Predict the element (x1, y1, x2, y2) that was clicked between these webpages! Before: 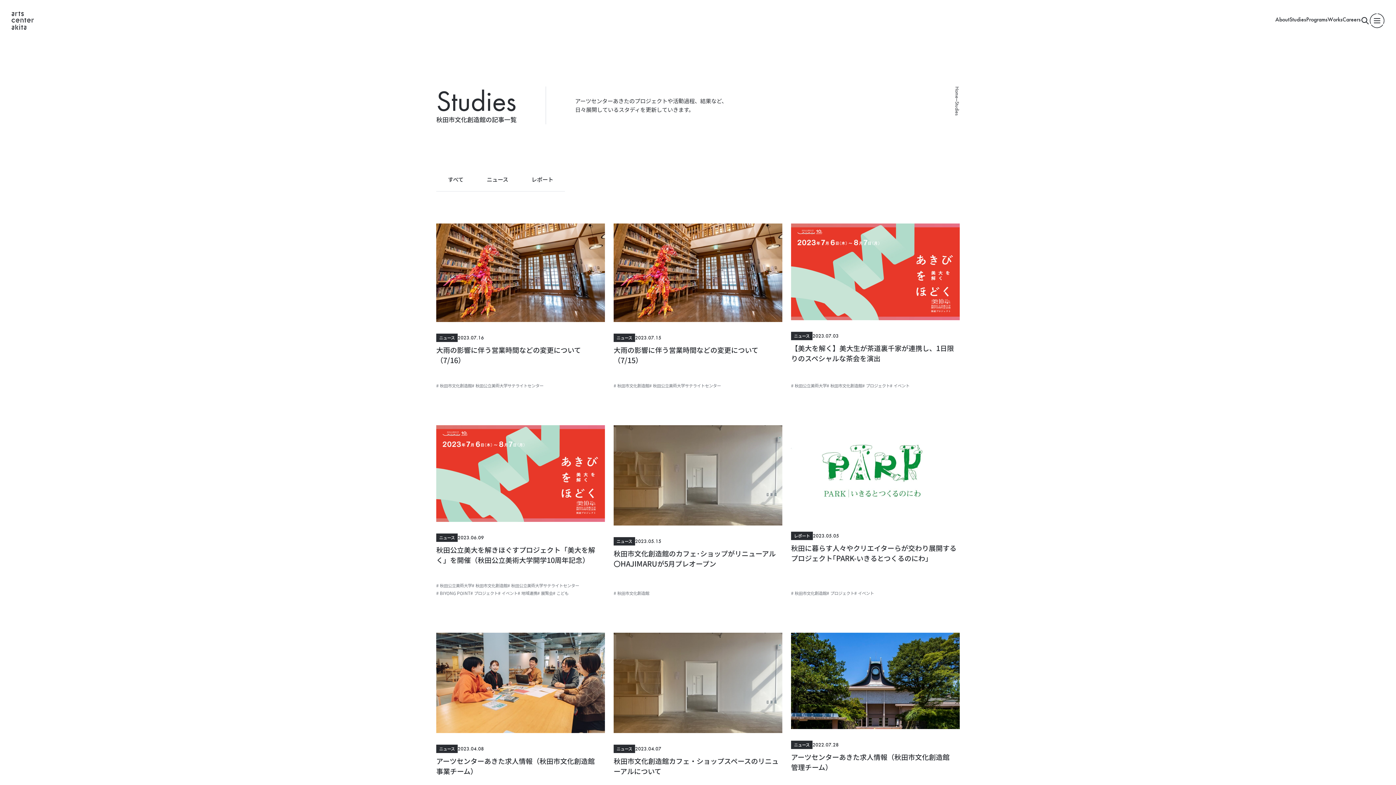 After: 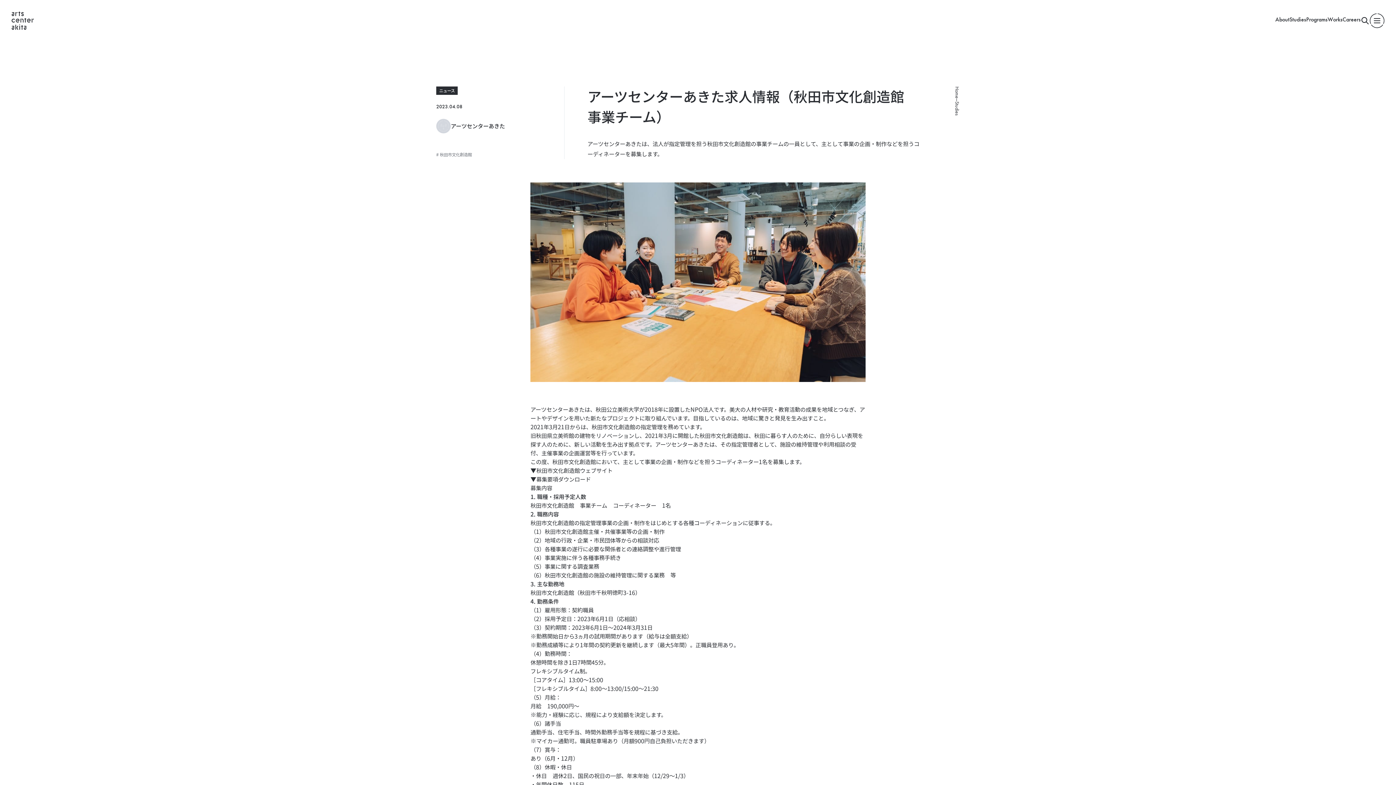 Action: bbox: (436, 633, 605, 733)